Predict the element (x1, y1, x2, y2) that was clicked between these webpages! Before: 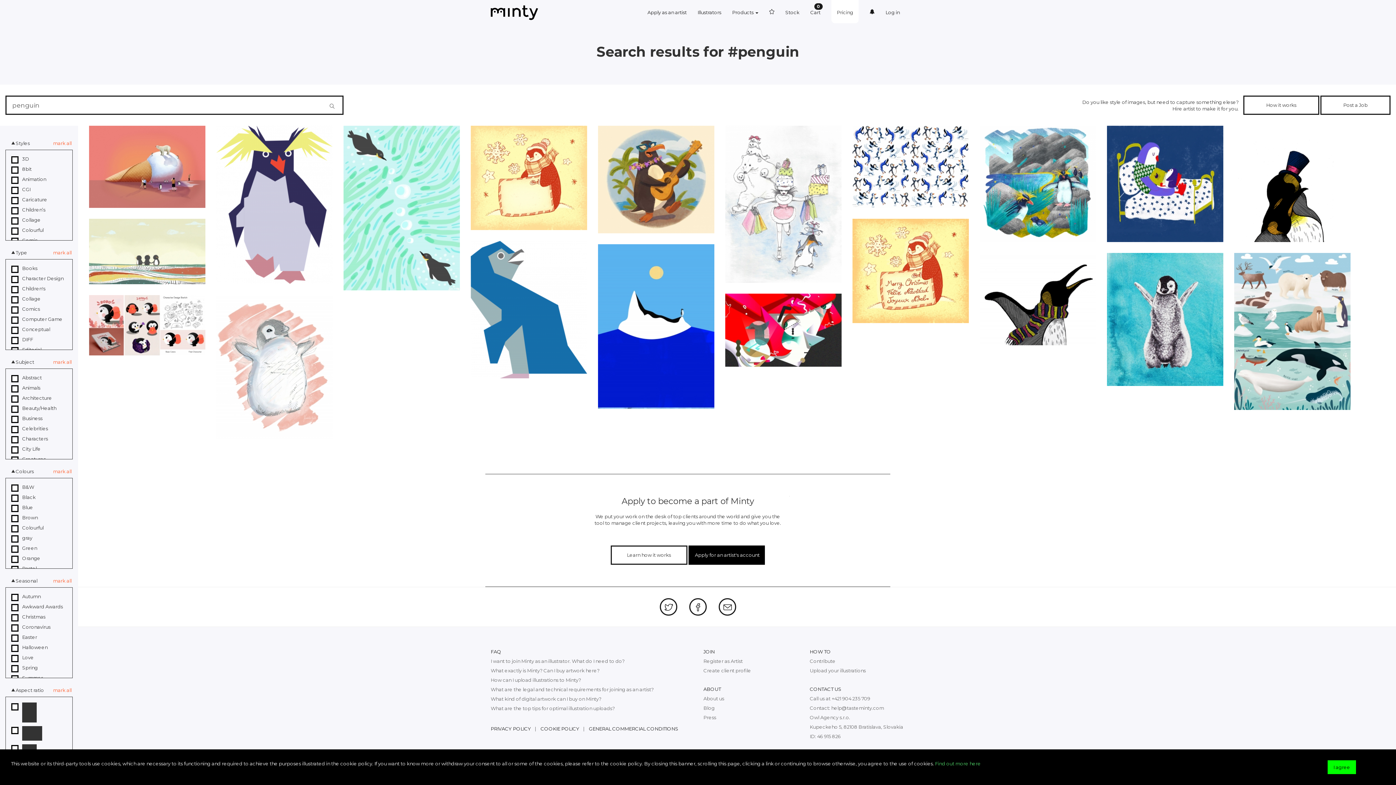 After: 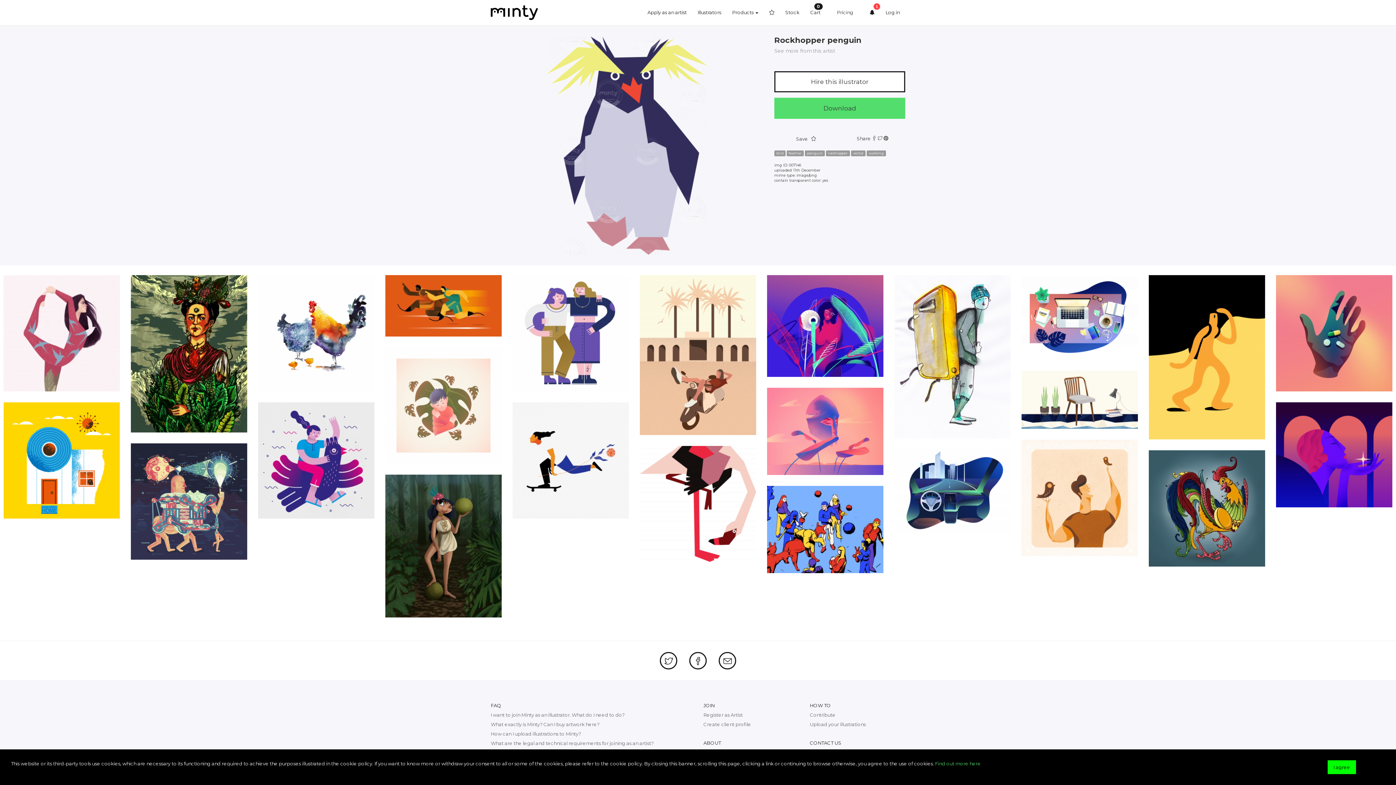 Action: bbox: (216, 201, 332, 207)